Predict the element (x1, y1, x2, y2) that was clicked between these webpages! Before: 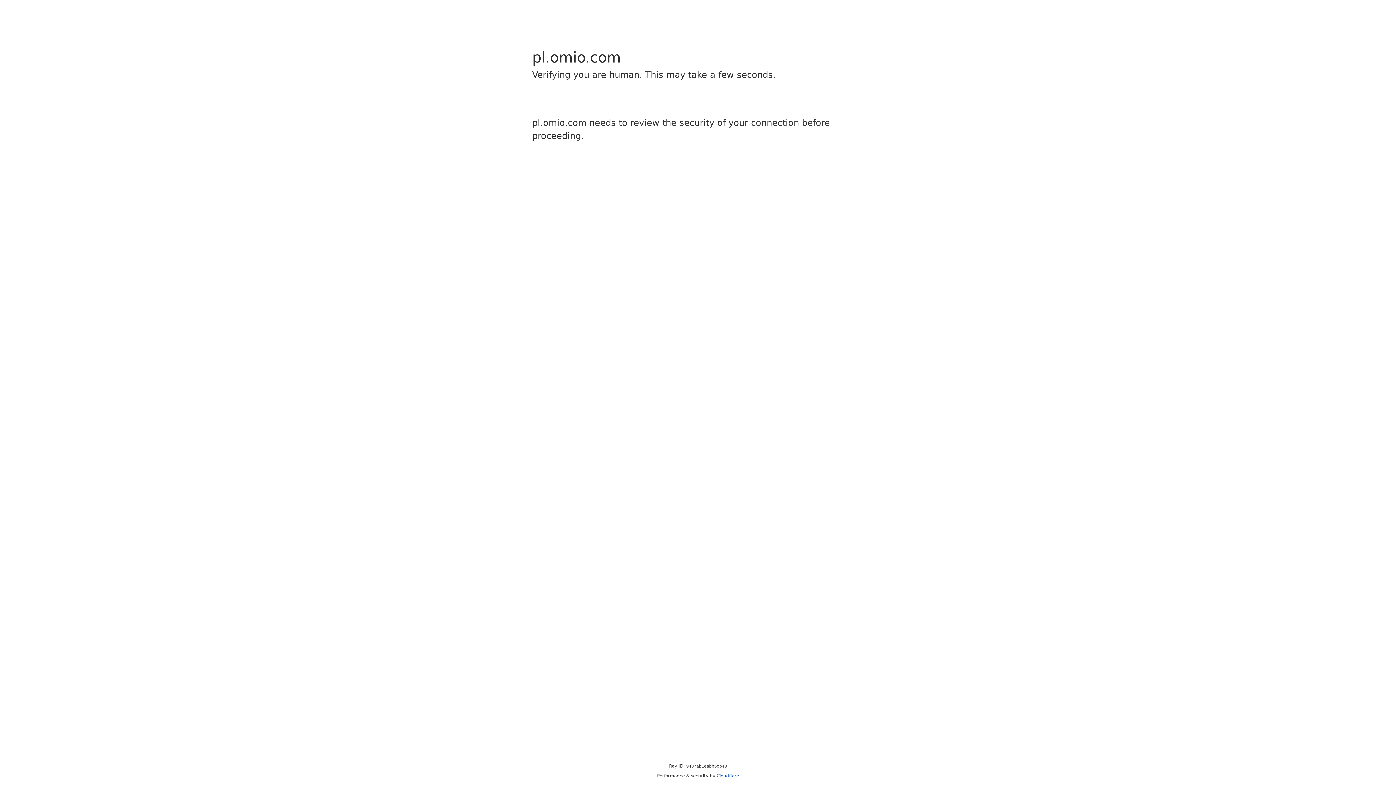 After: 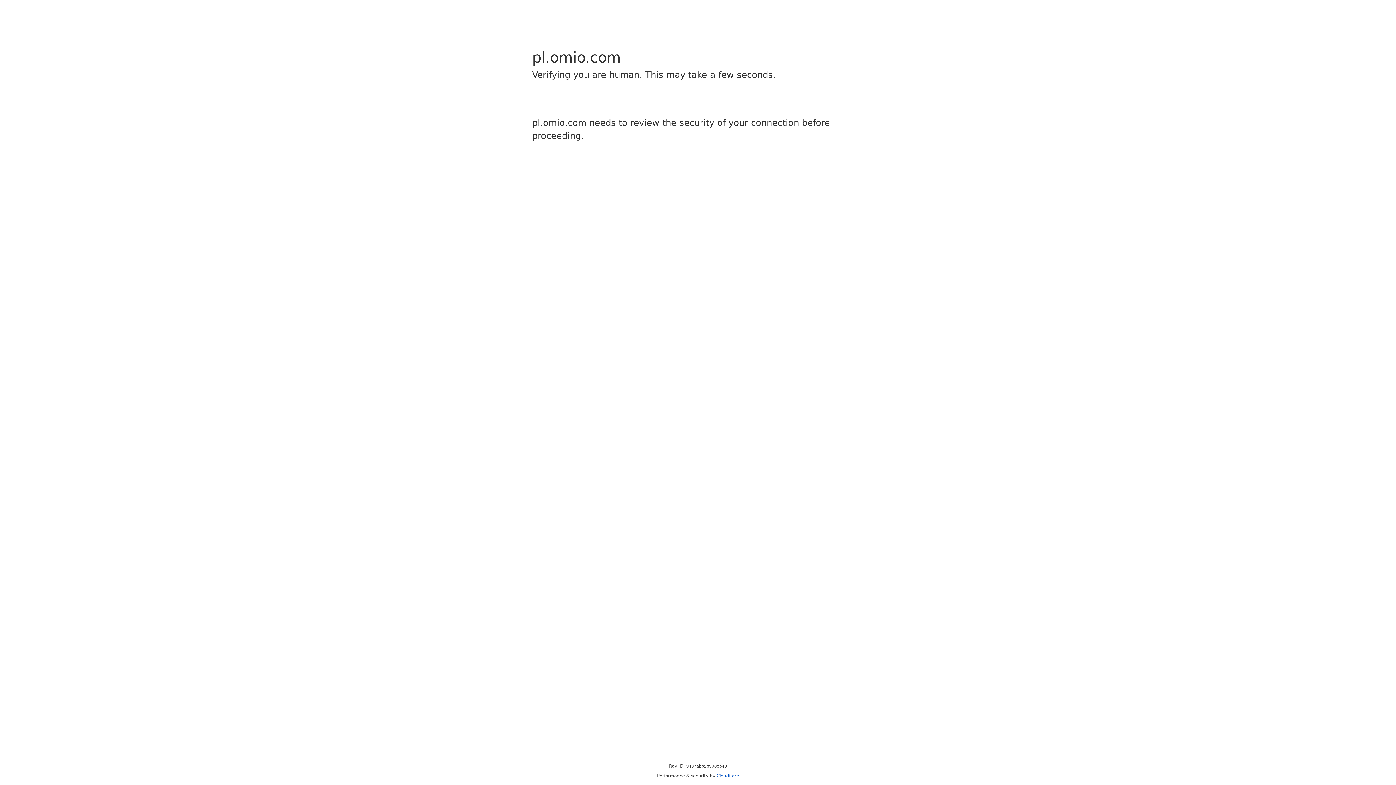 Action: label: Cloudflare bbox: (716, 773, 739, 778)